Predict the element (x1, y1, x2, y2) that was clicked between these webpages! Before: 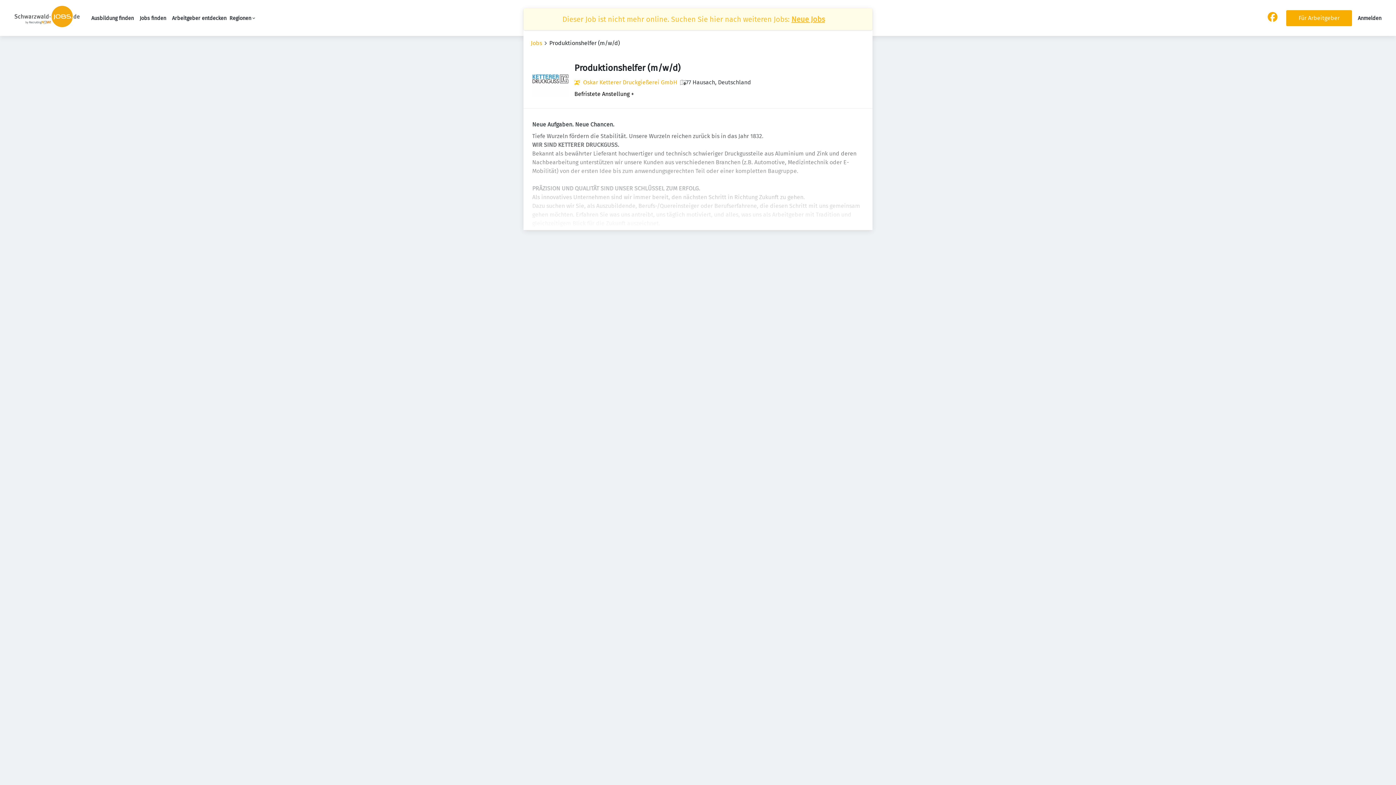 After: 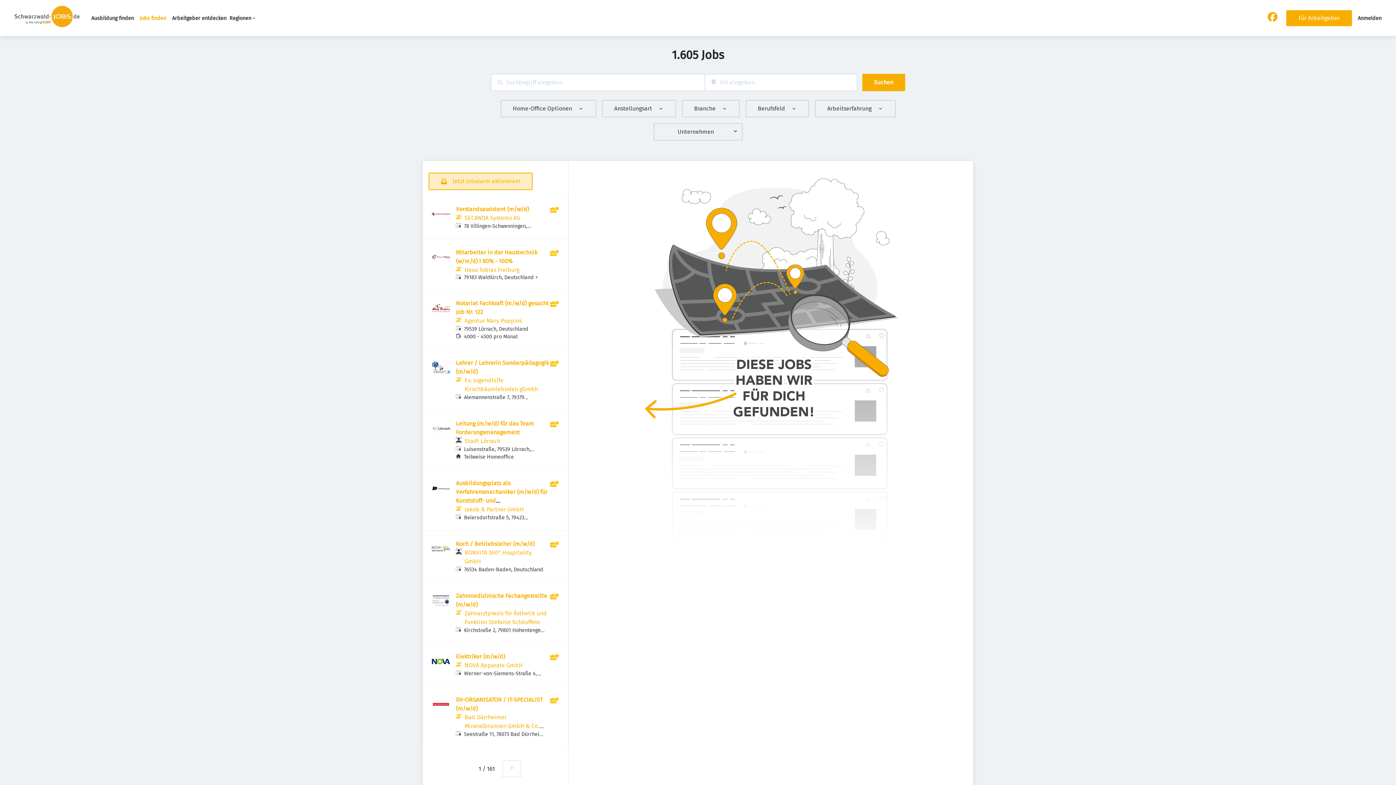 Action: bbox: (530, 38, 542, 47) label: Jobs